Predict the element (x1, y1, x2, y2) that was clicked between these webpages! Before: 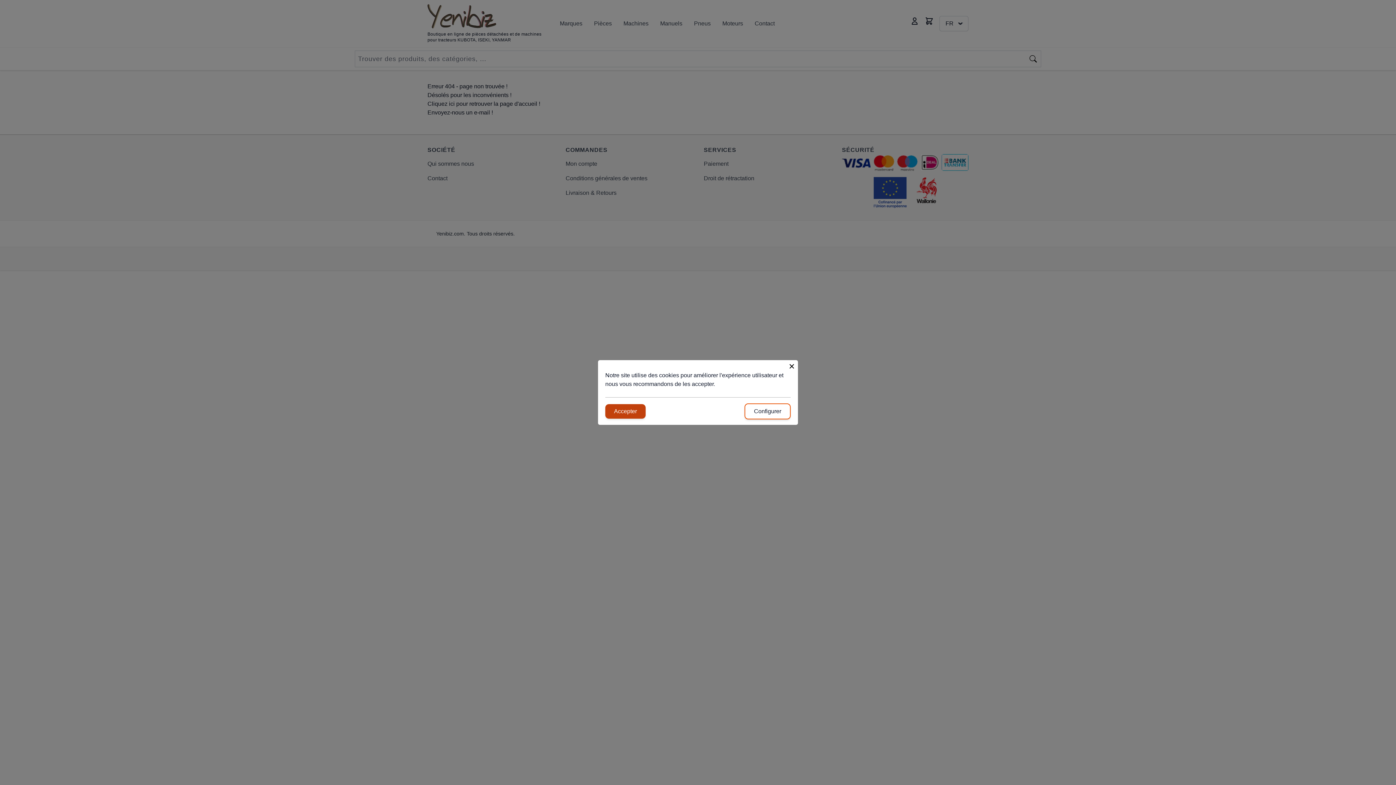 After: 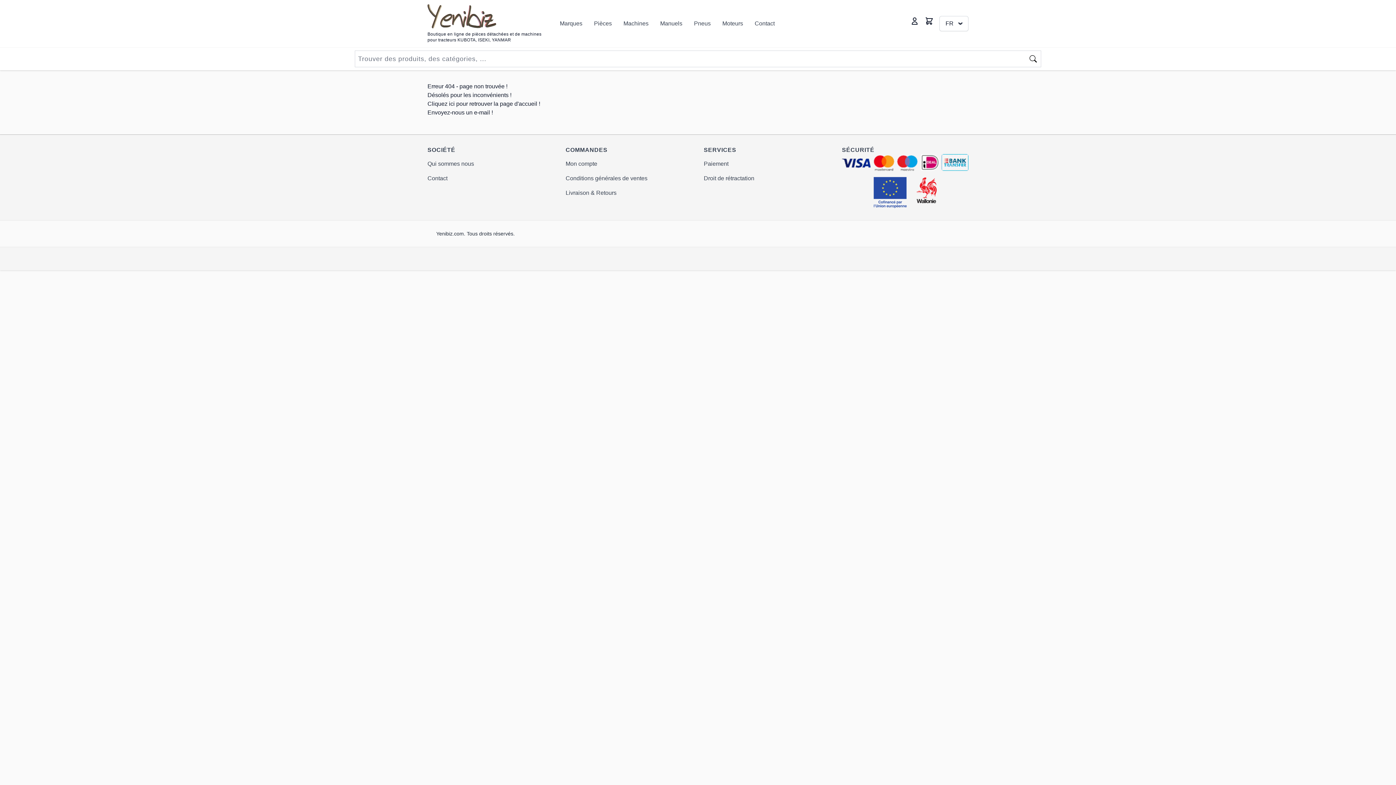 Action: label: Accepter bbox: (605, 404, 645, 418)